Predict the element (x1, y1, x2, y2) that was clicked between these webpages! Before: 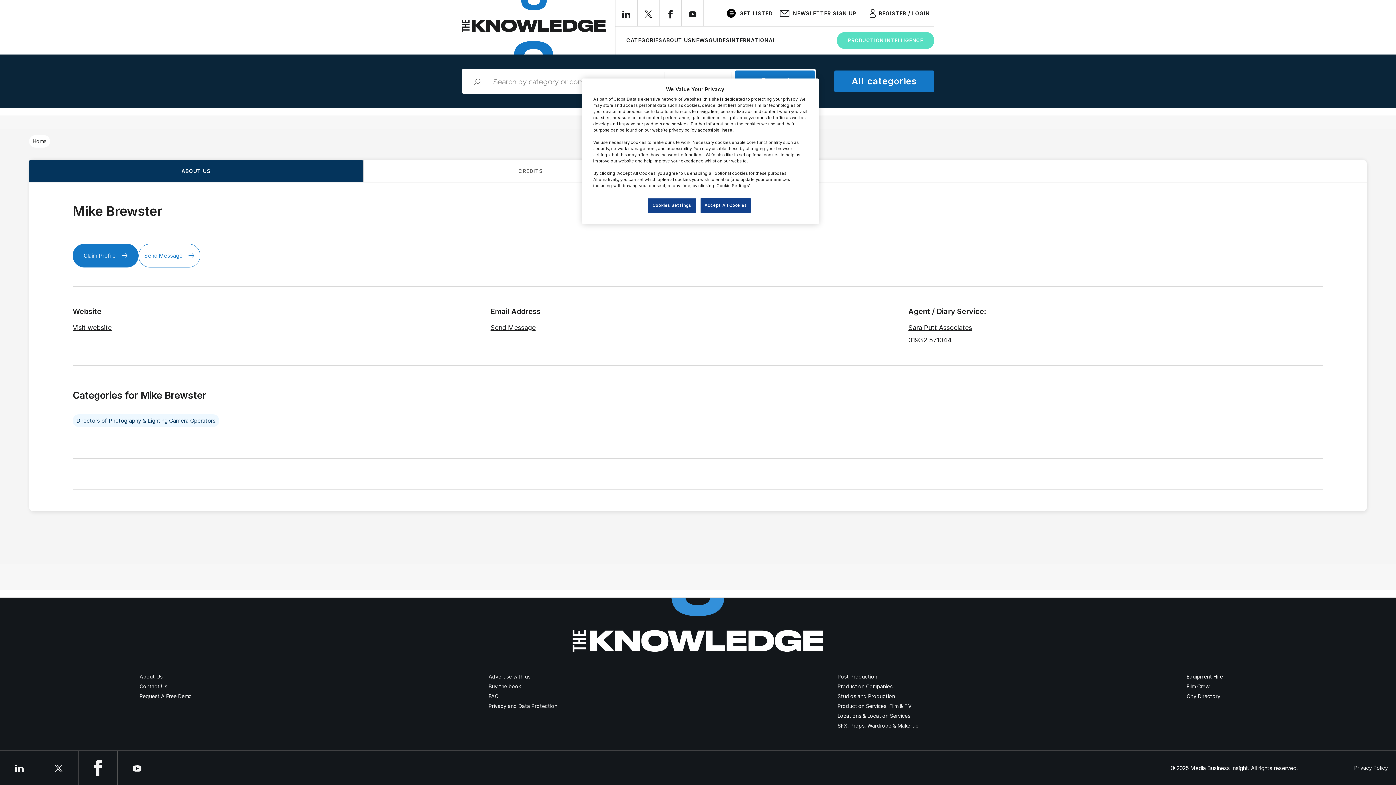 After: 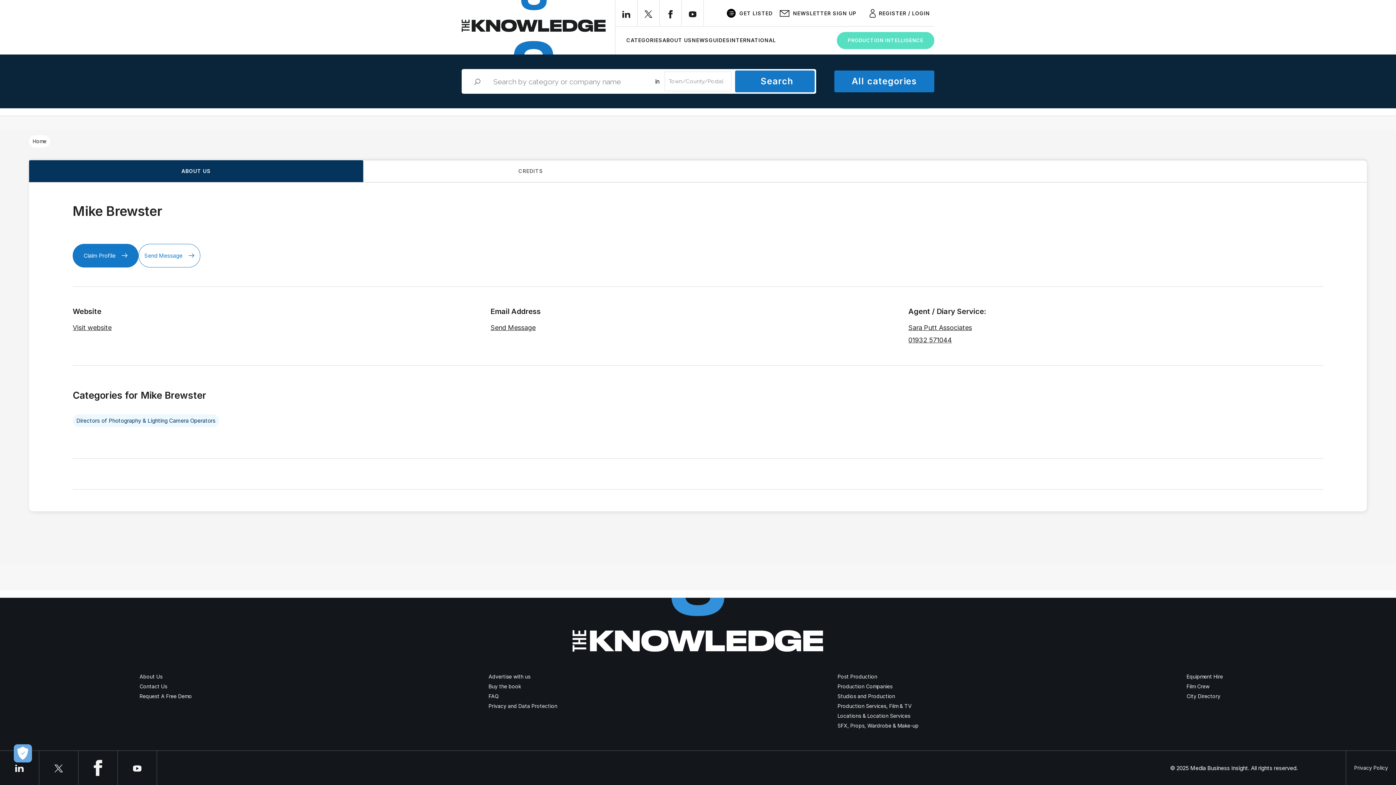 Action: bbox: (700, 198, 751, 213) label: Accept All Cookies